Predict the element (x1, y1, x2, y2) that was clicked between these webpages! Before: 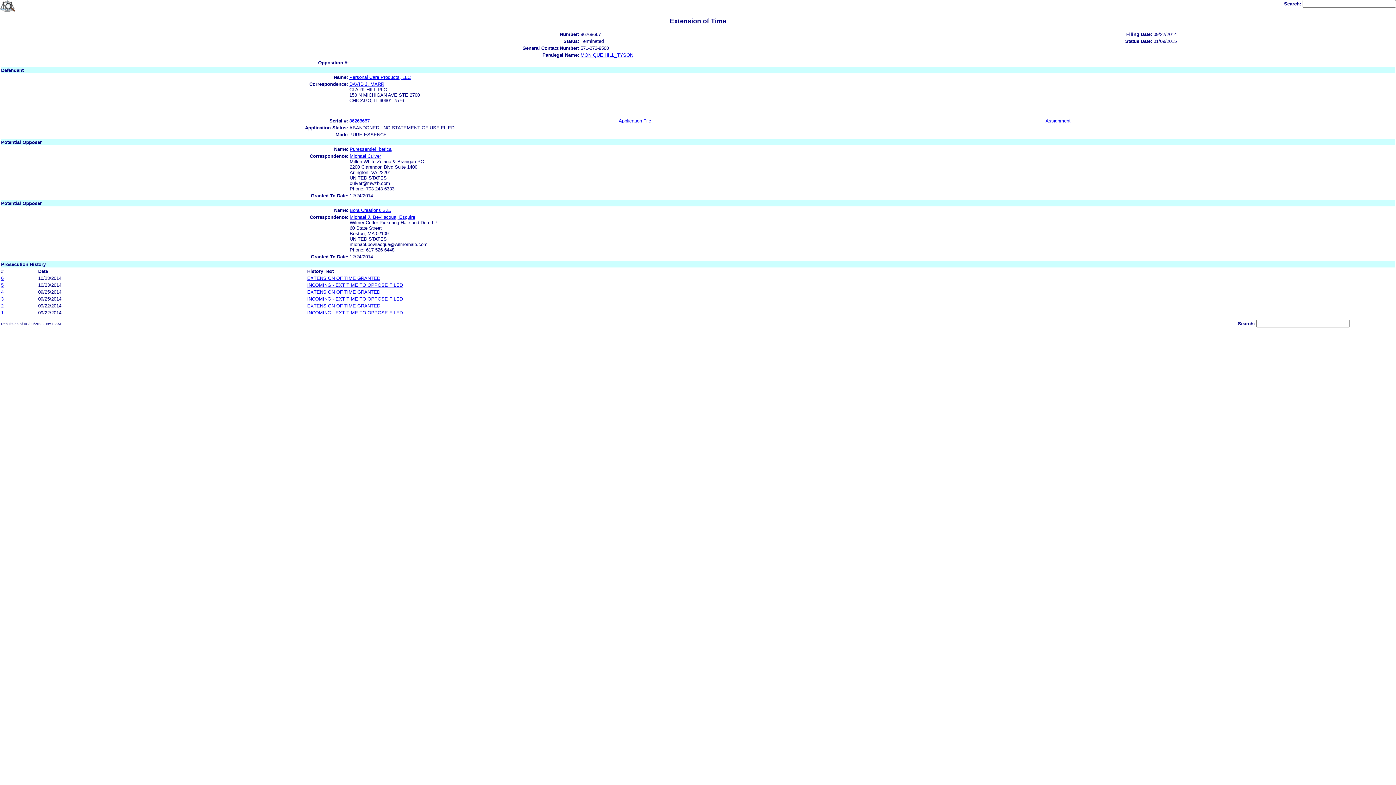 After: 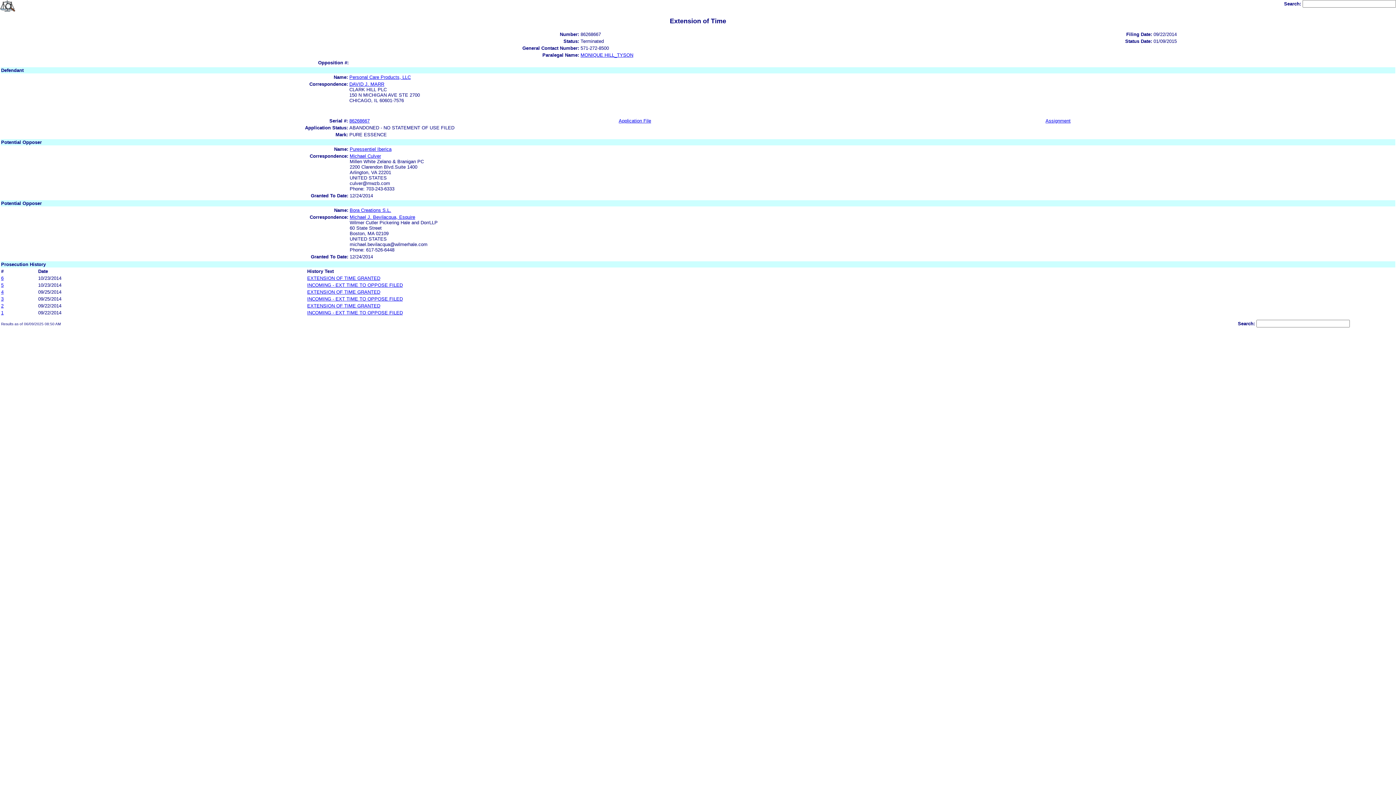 Action: label: Application File bbox: (618, 118, 651, 123)